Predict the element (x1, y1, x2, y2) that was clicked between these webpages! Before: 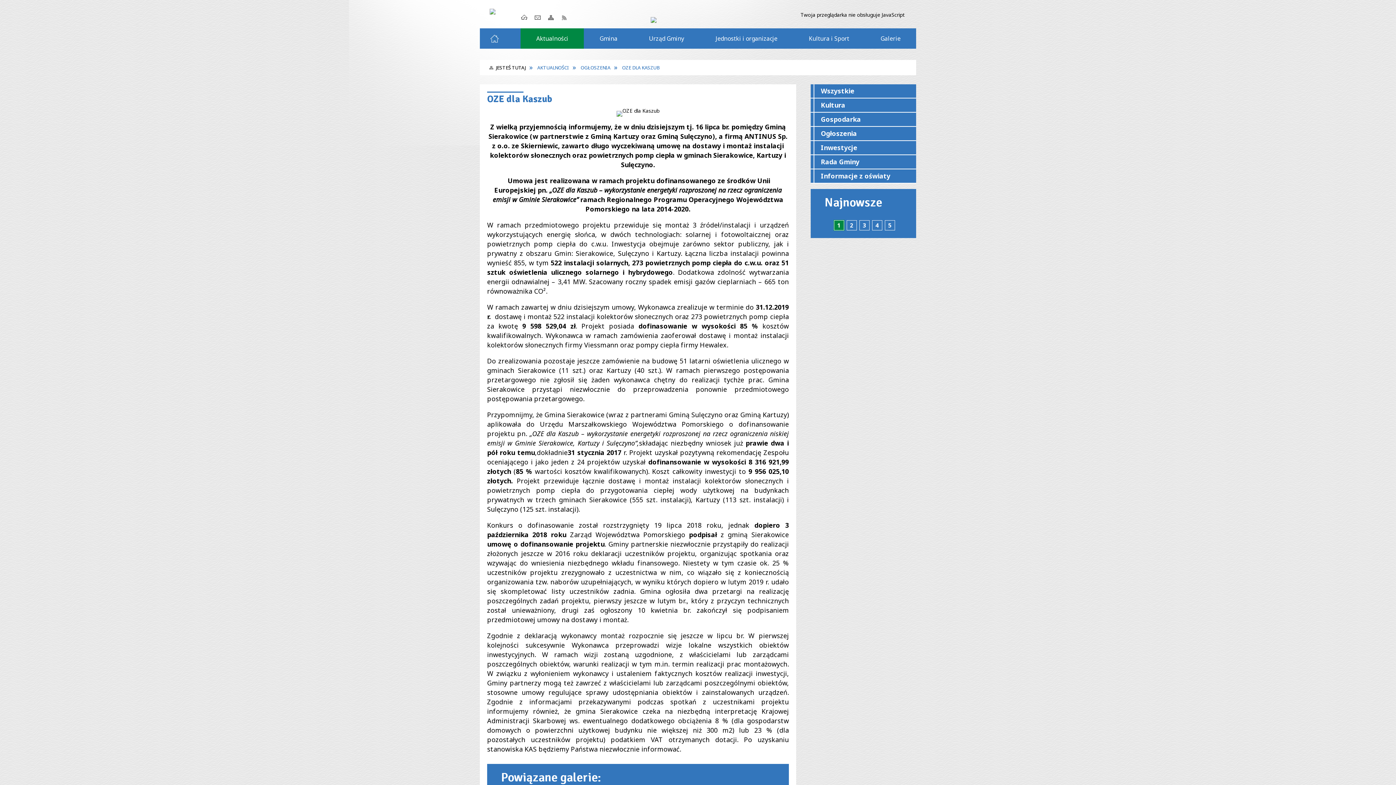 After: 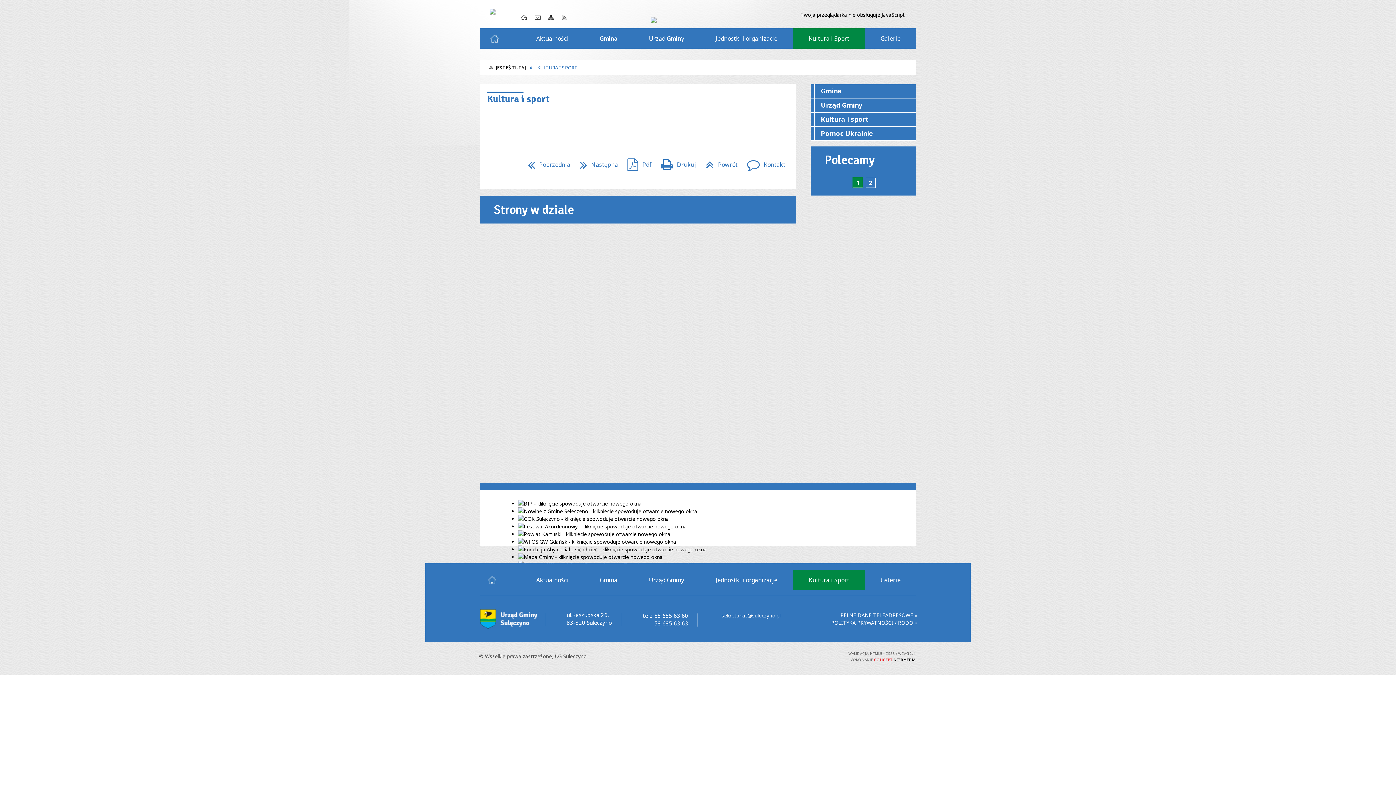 Action: label: Kultura i Sport bbox: (793, 28, 864, 48)